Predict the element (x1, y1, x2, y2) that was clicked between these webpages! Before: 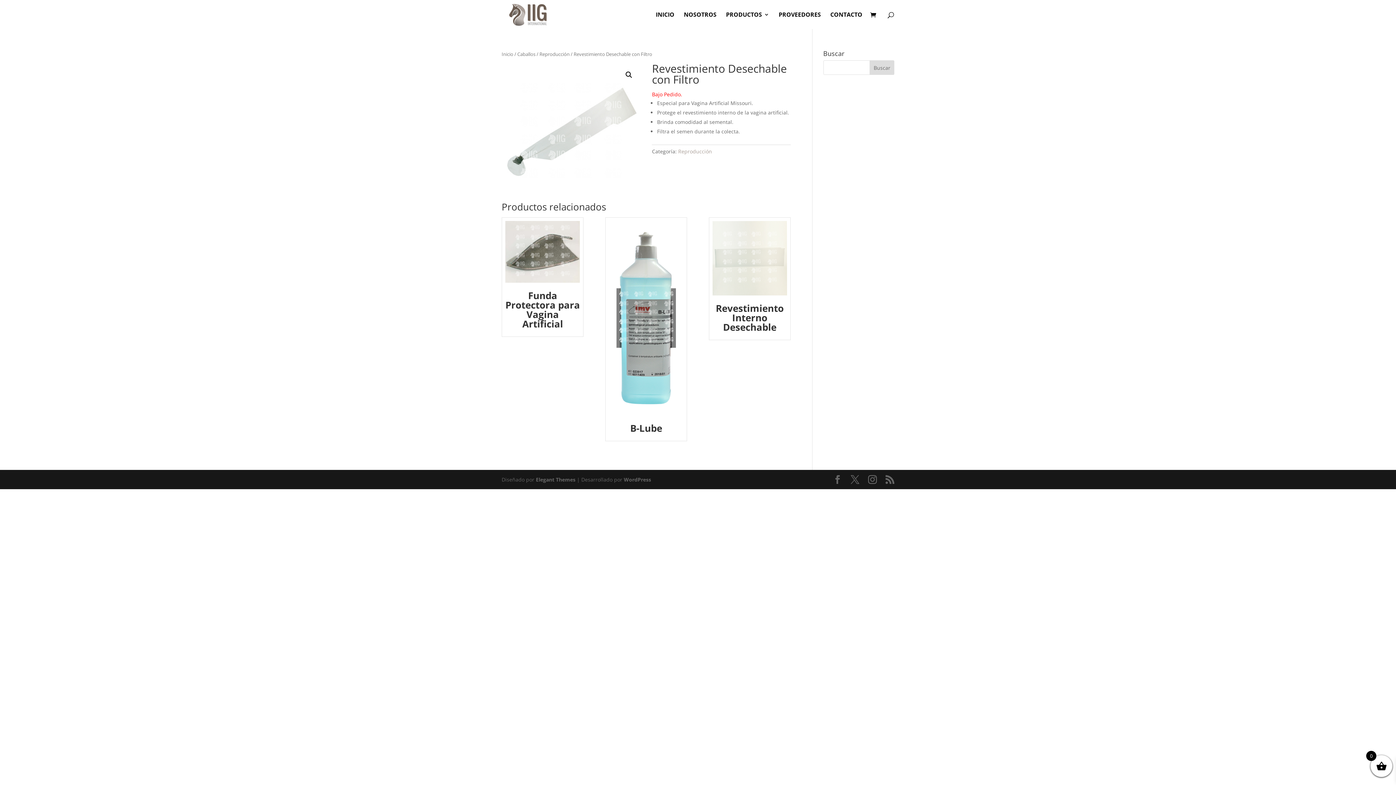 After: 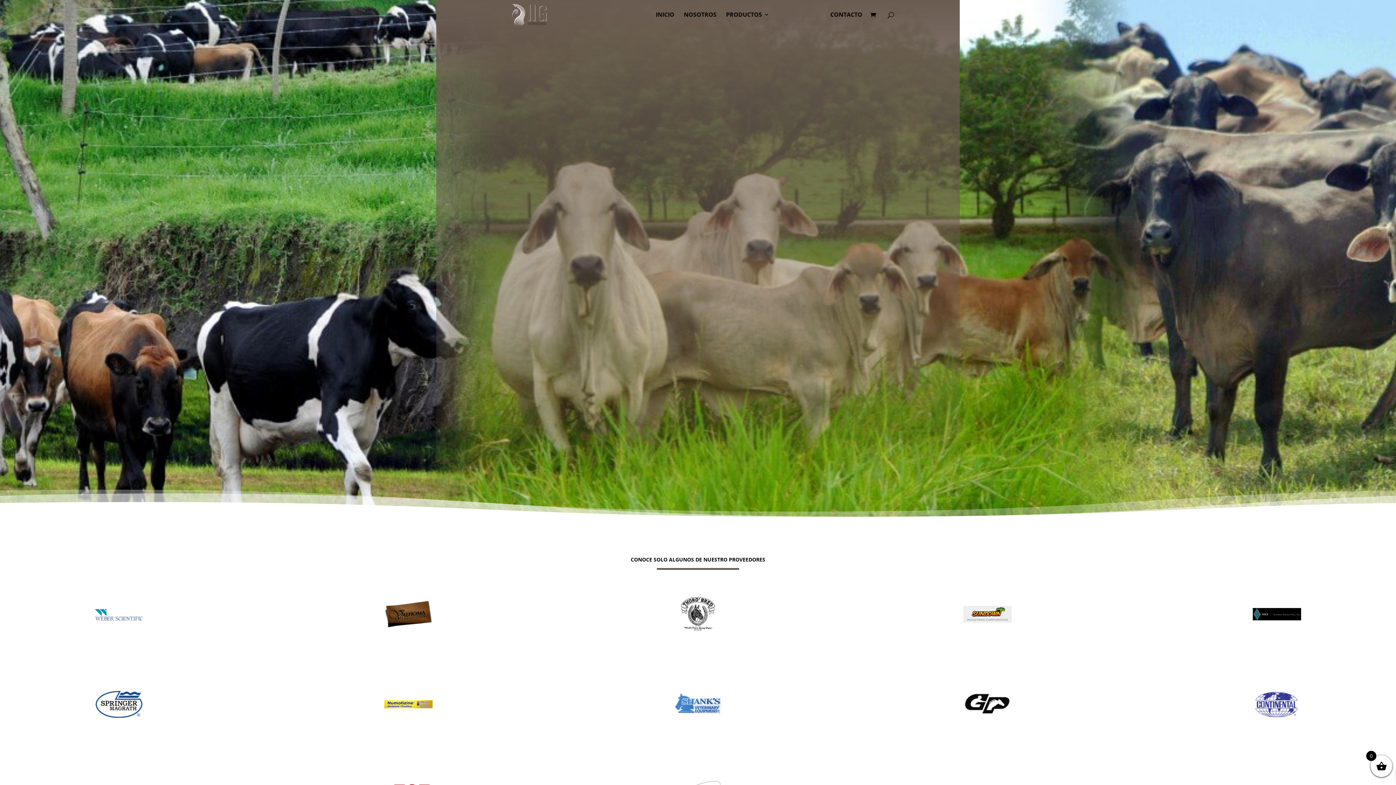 Action: bbox: (778, 12, 821, 29) label: PROVEEDORES